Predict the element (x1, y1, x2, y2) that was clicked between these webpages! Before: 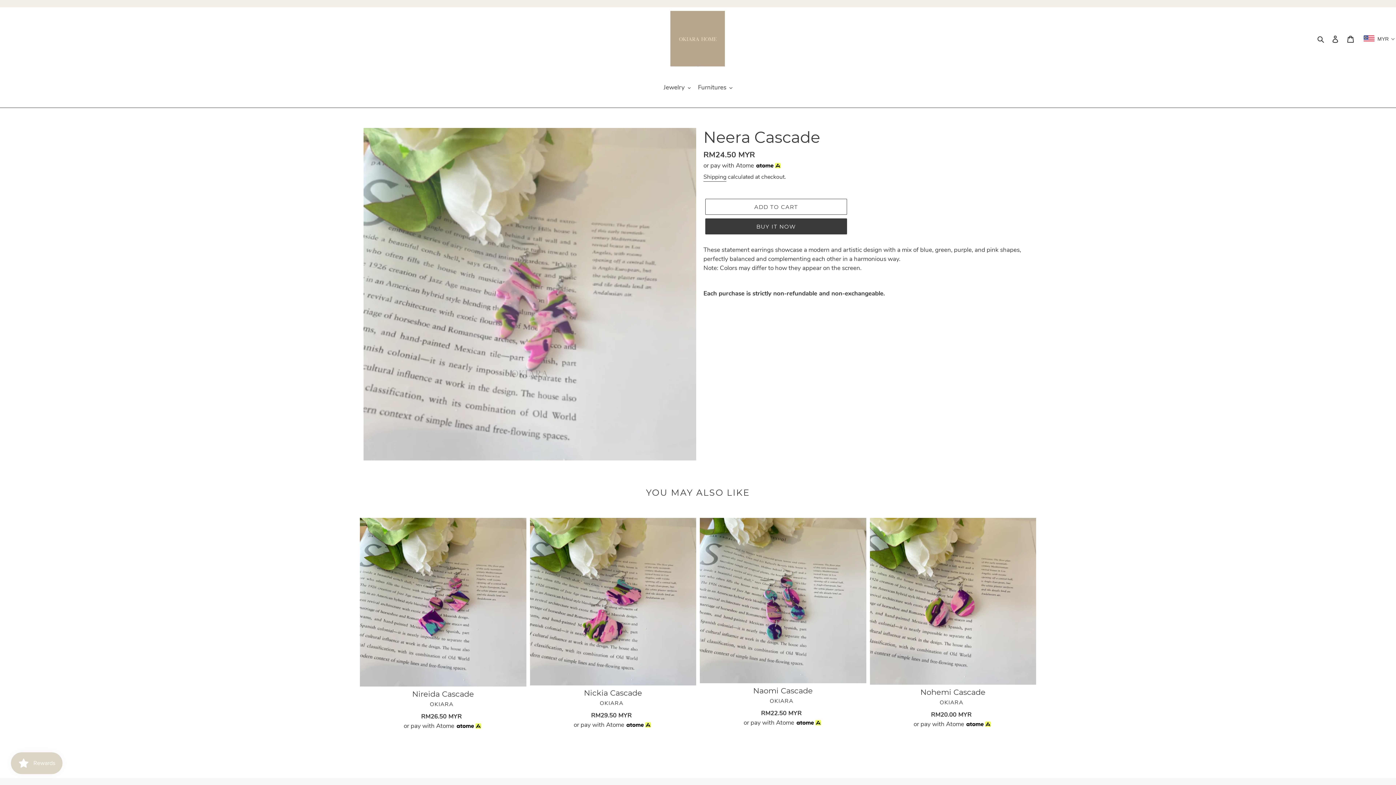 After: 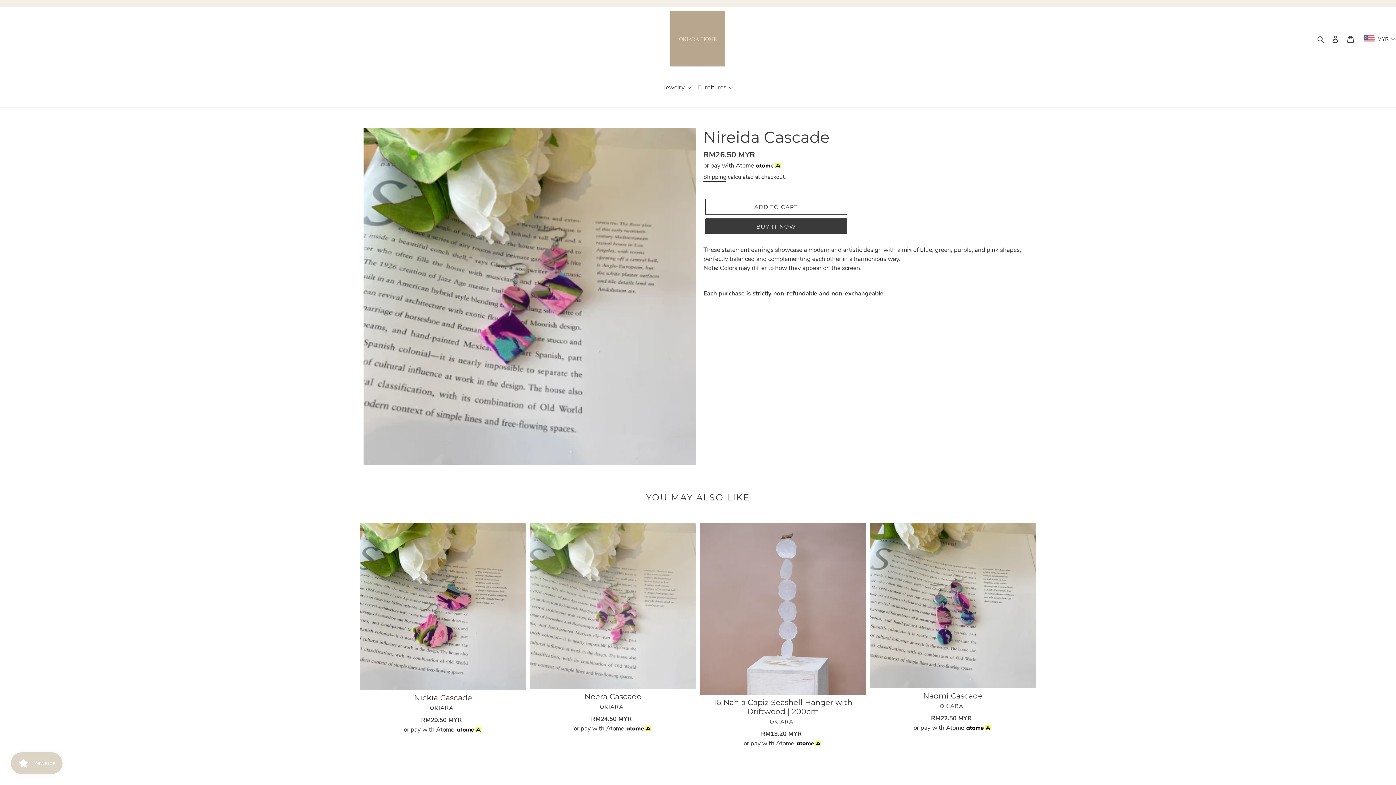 Action: bbox: (360, 518, 526, 731) label: Nireida Cascade
VENDOR
OKIARA
Regular price
RM26.50 MYR
or pay with Atome